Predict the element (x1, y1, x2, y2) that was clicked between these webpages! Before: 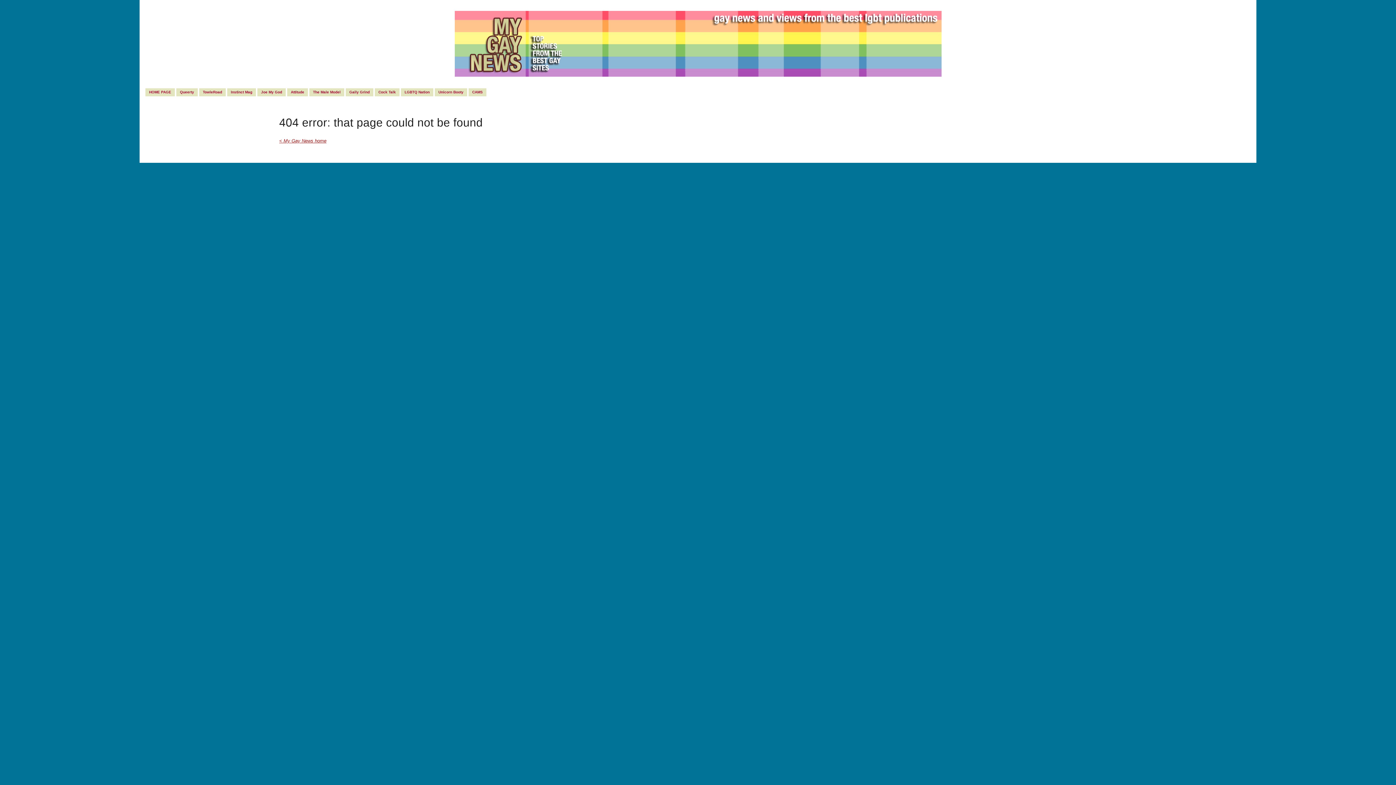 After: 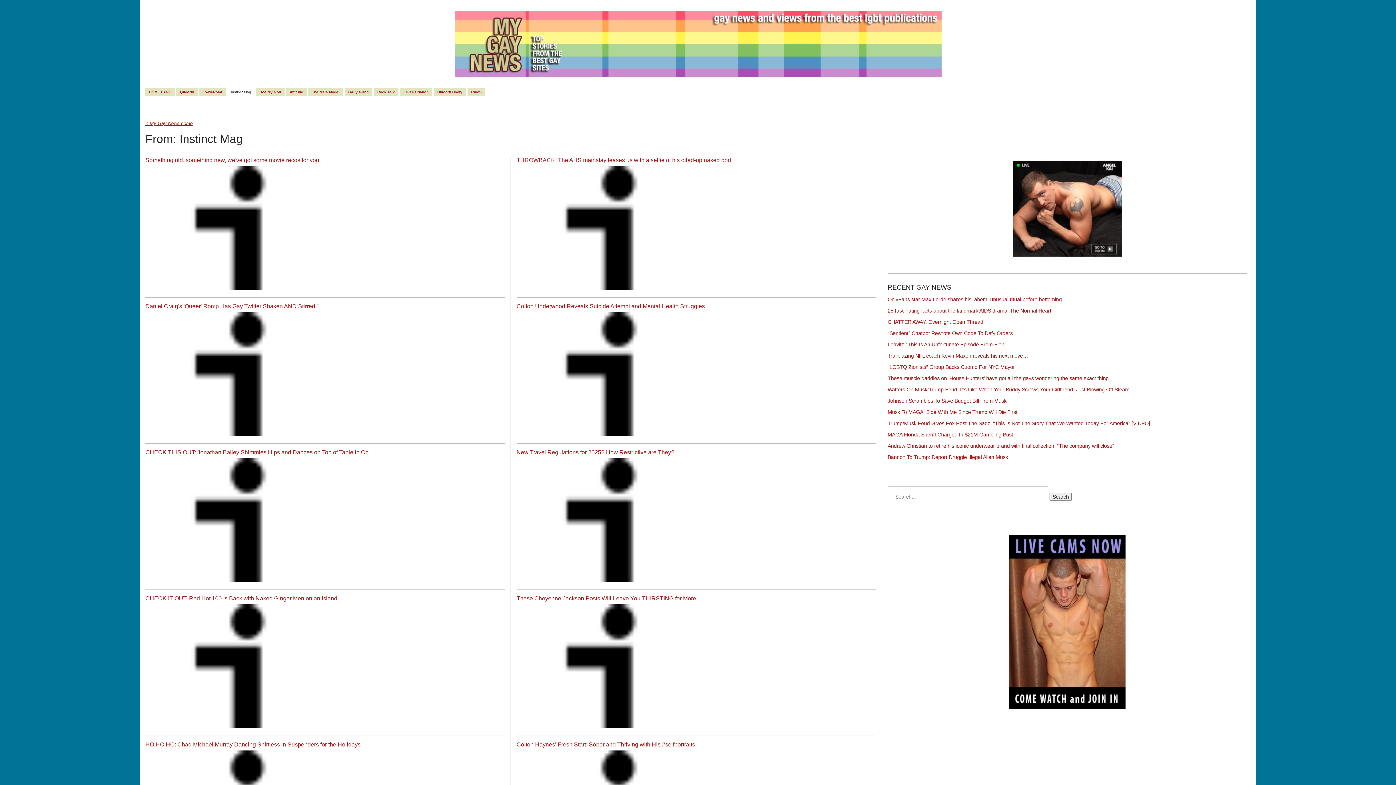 Action: bbox: (227, 88, 256, 96) label: Instinct Mag